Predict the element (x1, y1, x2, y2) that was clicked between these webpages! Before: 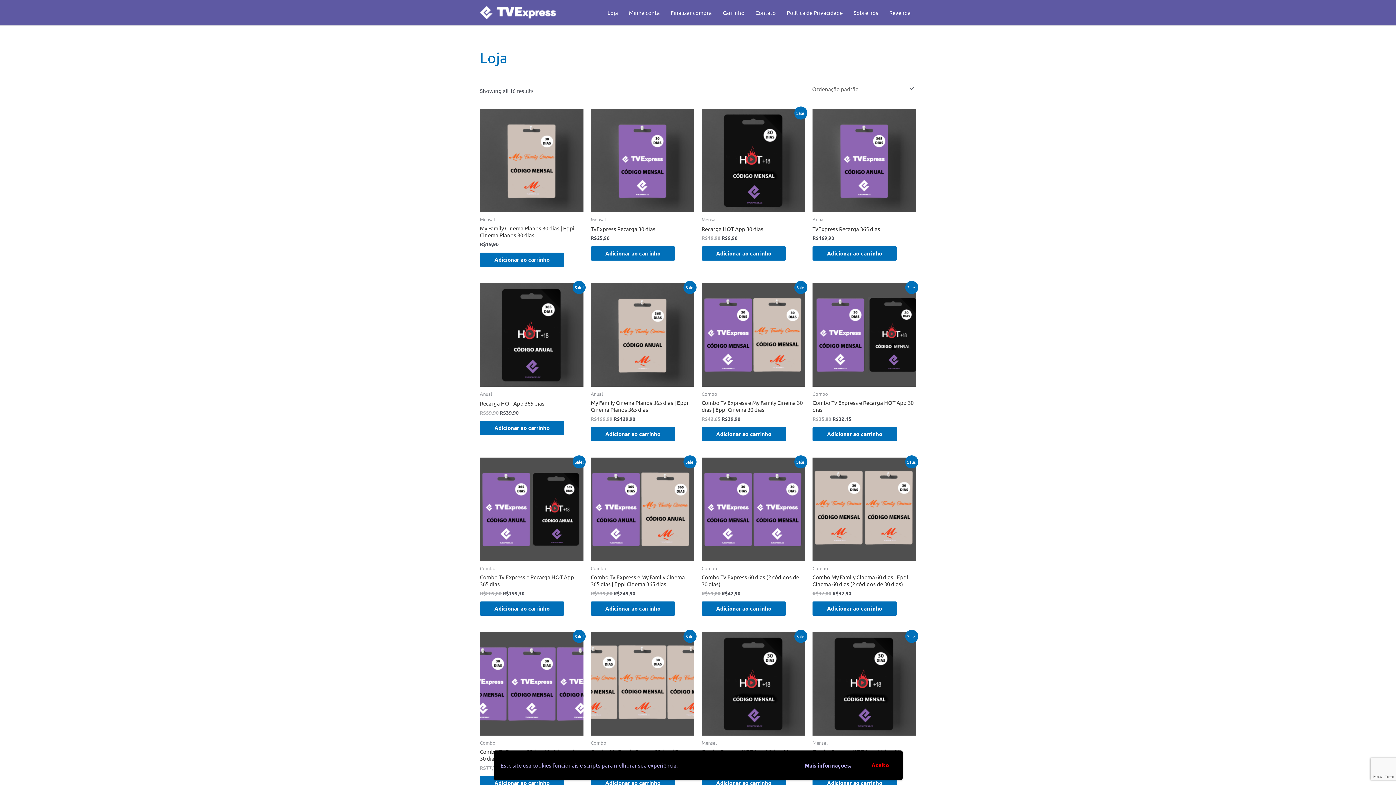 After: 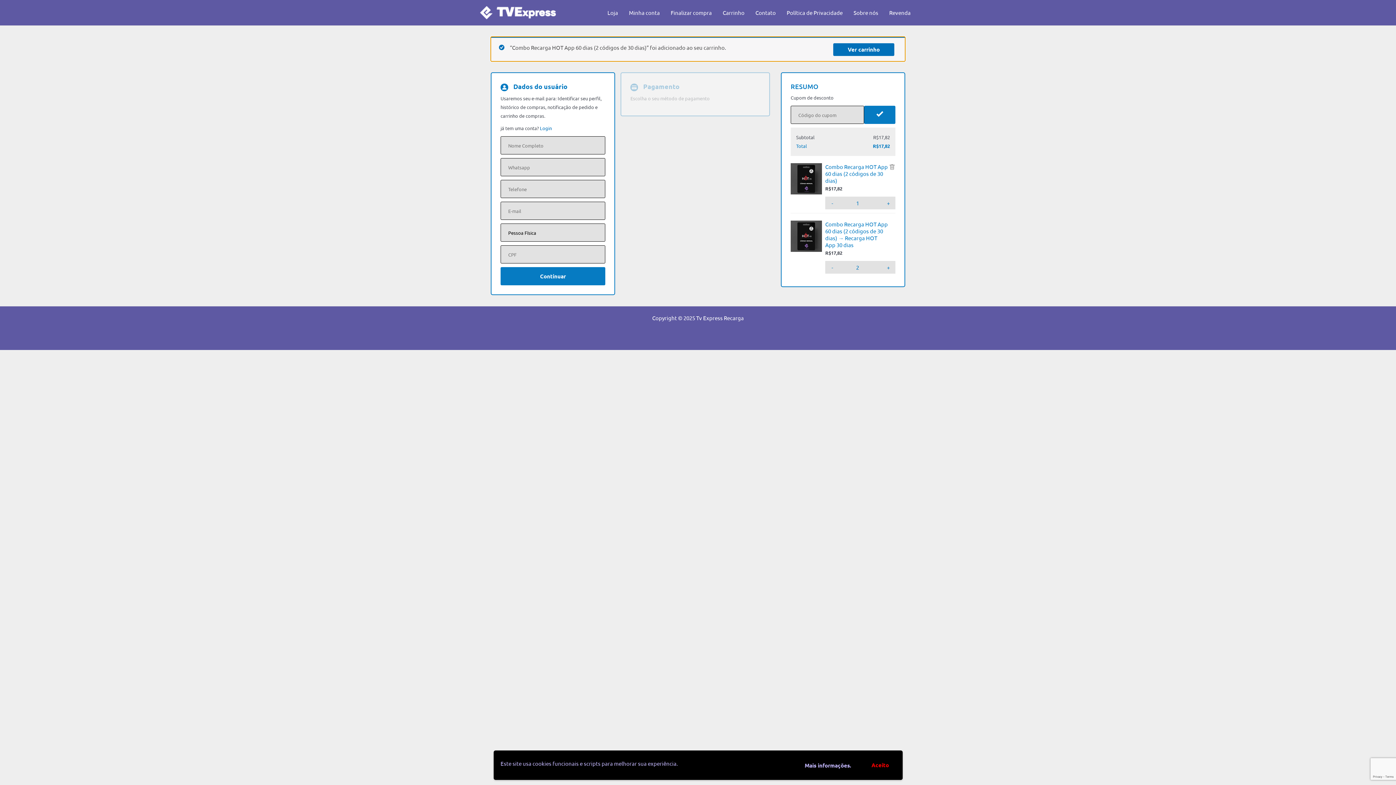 Action: bbox: (701, 776, 786, 790) label: Leia mais sobre “Combo Recarga HOT App 60 dias (2 códigos de 30 dias)”